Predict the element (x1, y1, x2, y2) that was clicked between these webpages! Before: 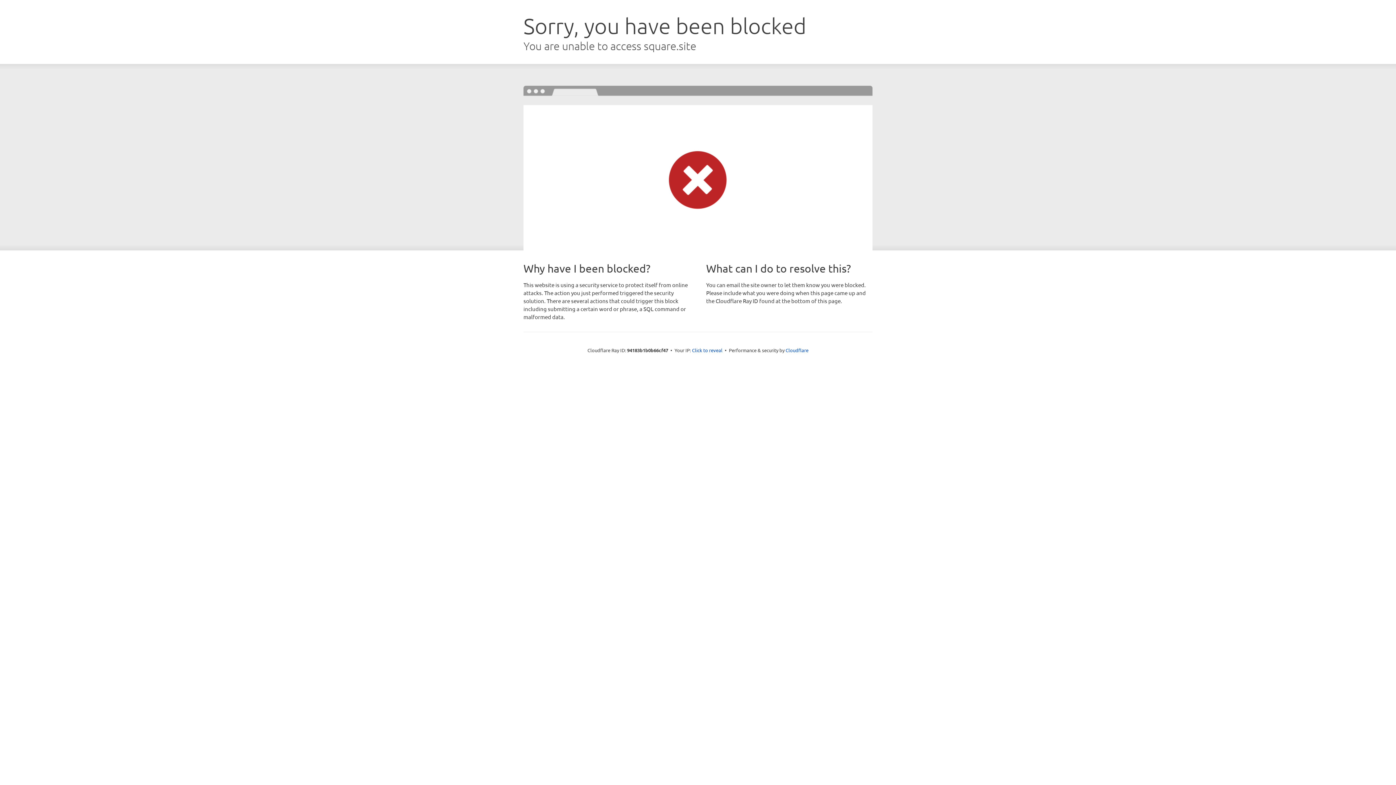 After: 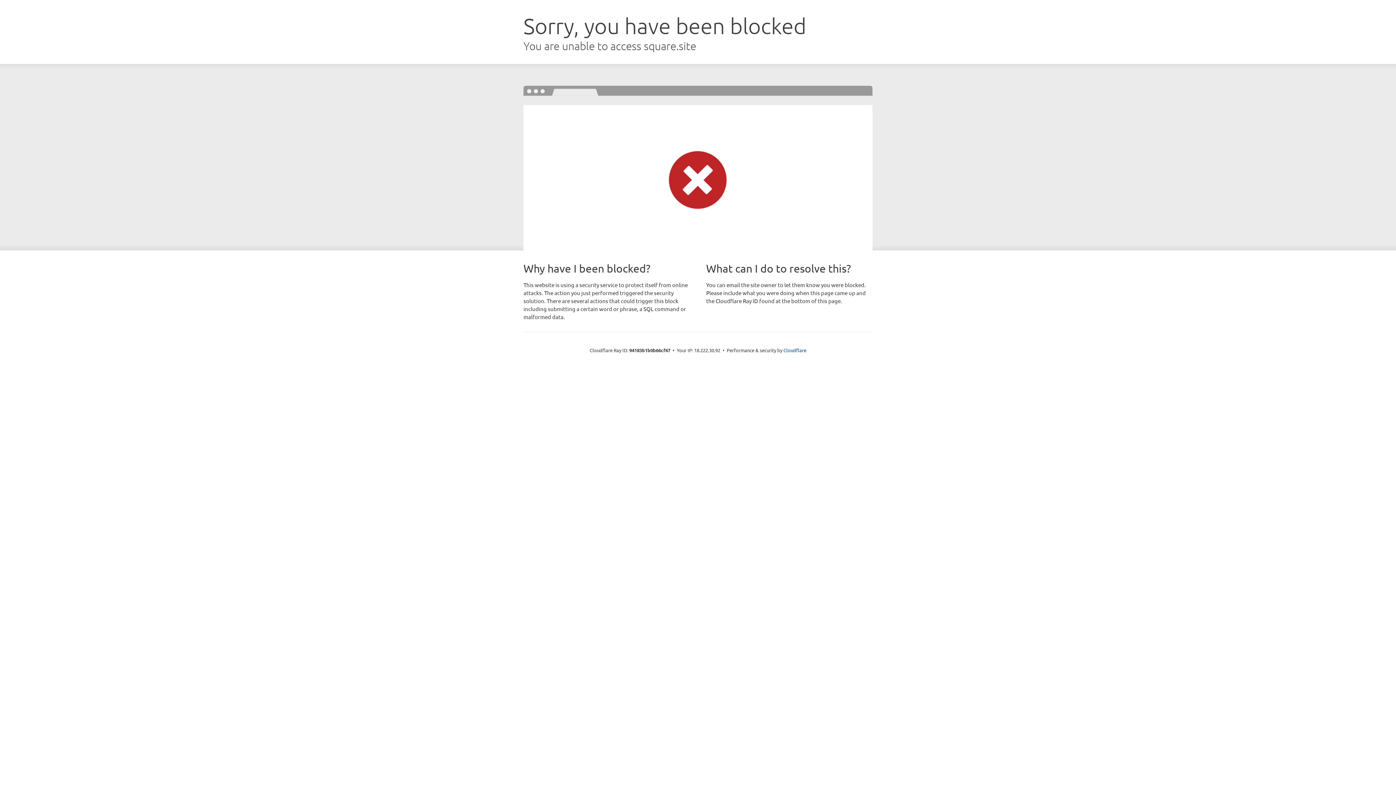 Action: bbox: (692, 346, 722, 353) label: Click to reveal